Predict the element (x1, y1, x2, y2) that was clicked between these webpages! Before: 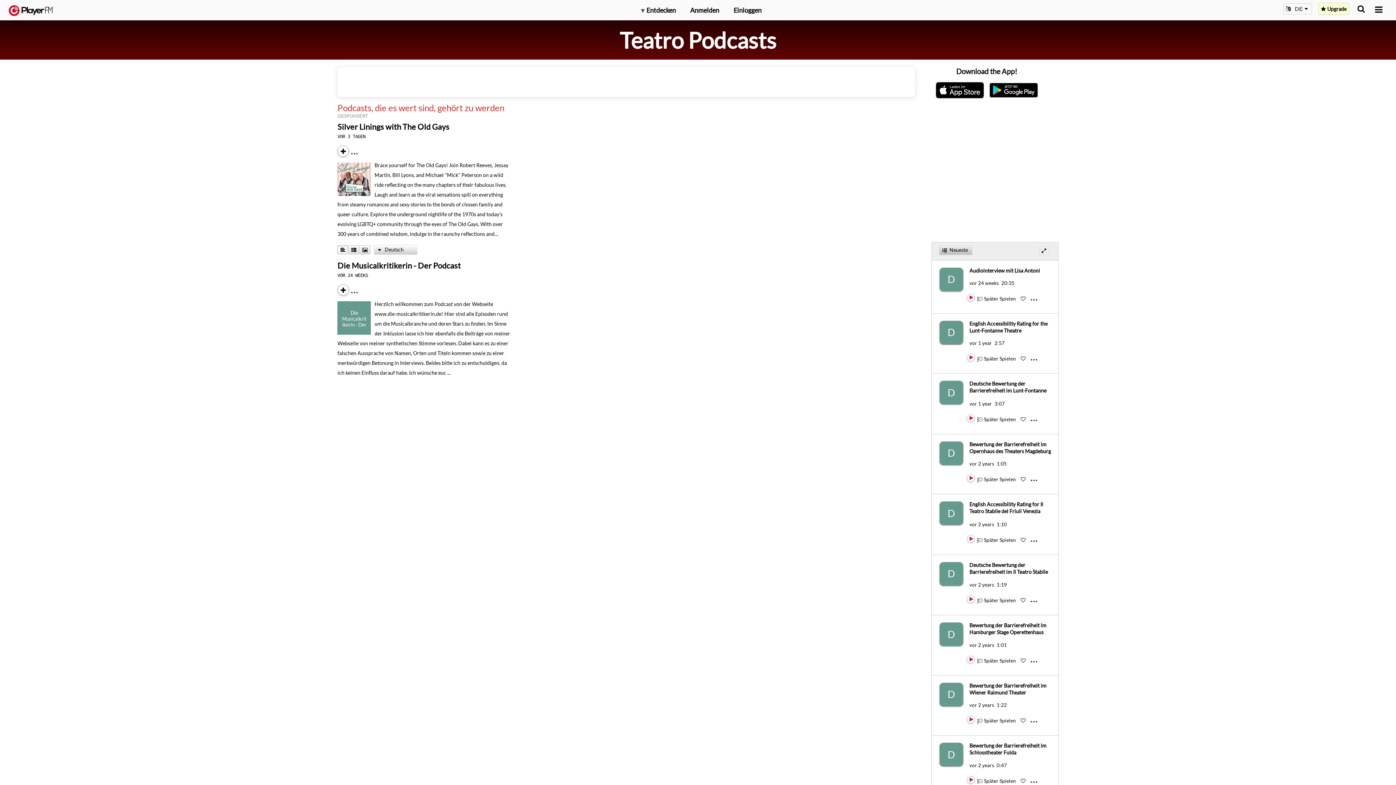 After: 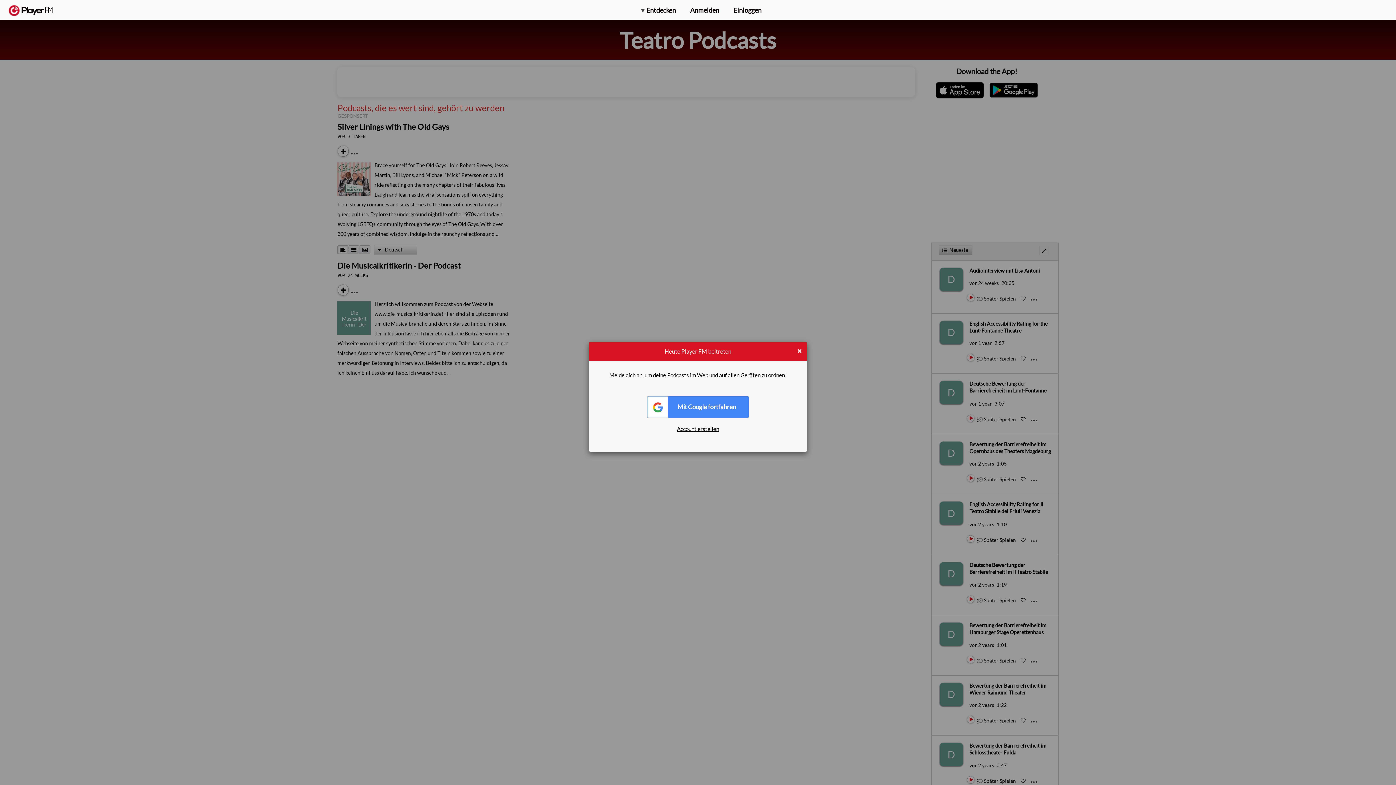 Action: label:   bbox: (1020, 476, 1027, 482)